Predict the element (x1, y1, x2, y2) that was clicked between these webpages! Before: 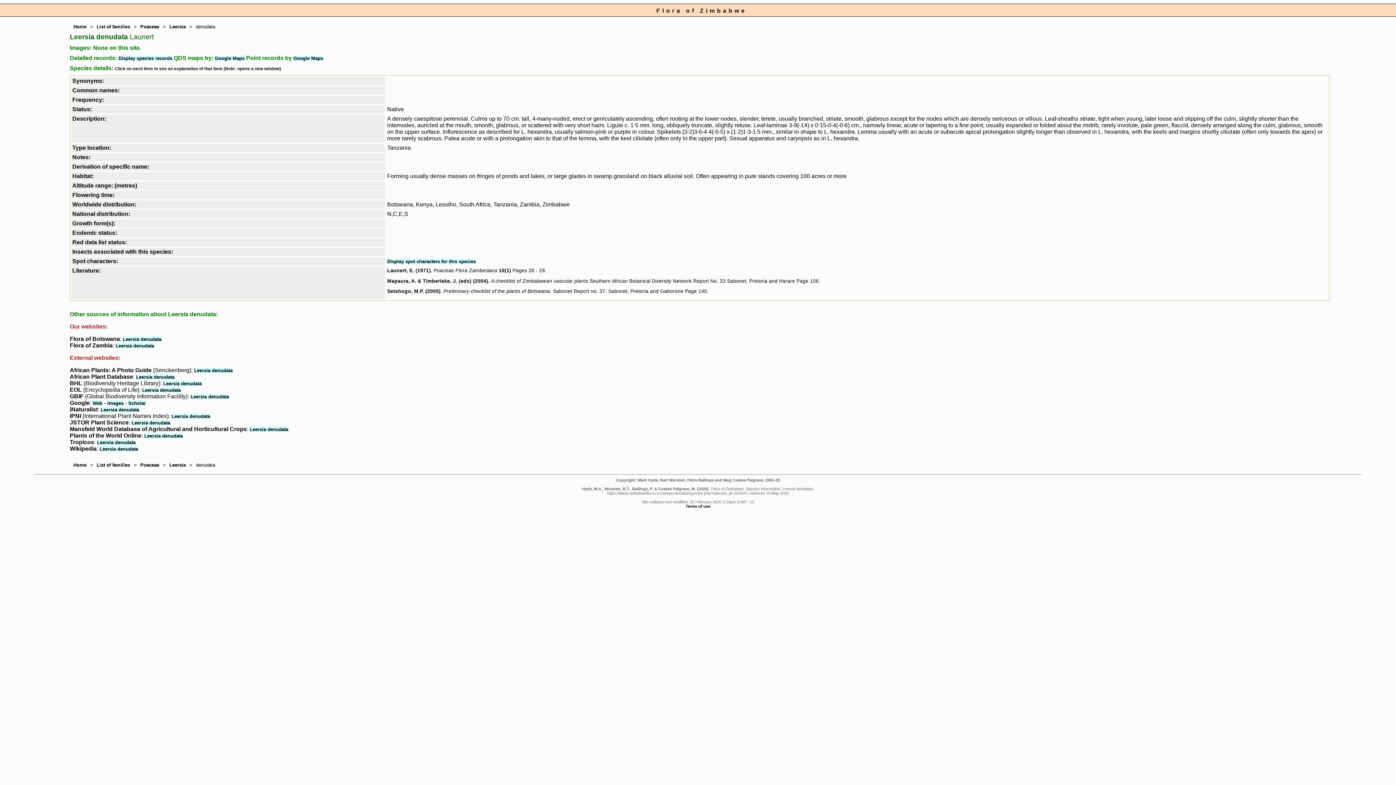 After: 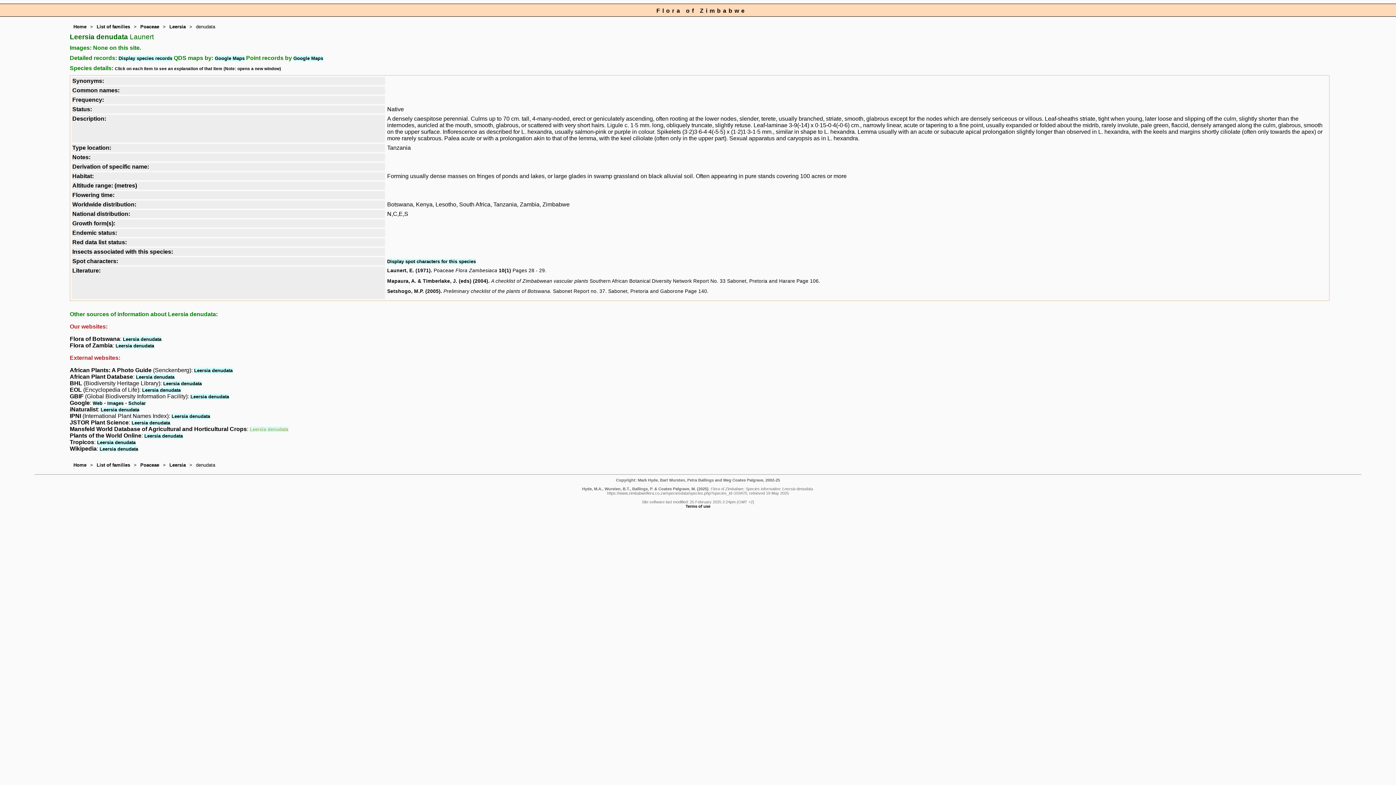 Action: bbox: (249, 426, 288, 432) label: Leersia denudata